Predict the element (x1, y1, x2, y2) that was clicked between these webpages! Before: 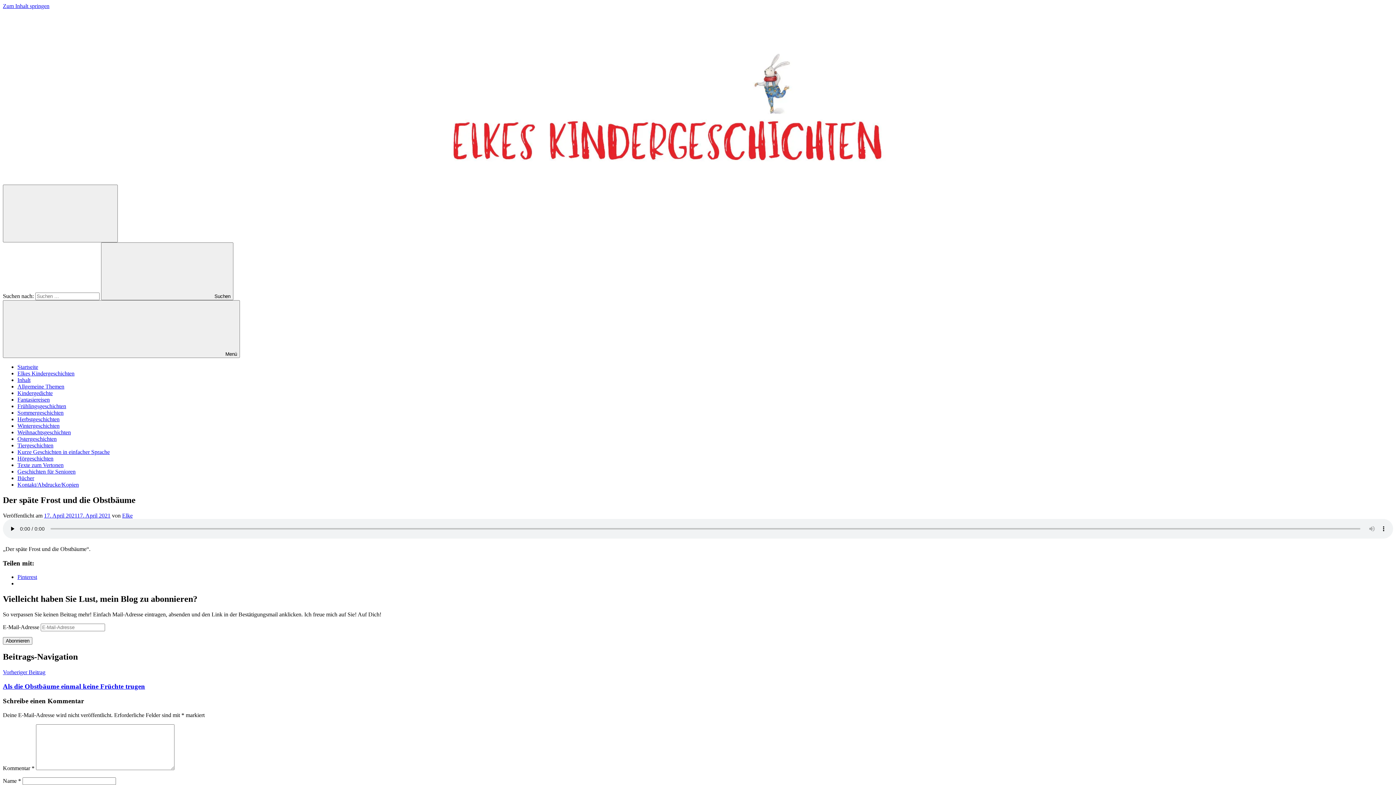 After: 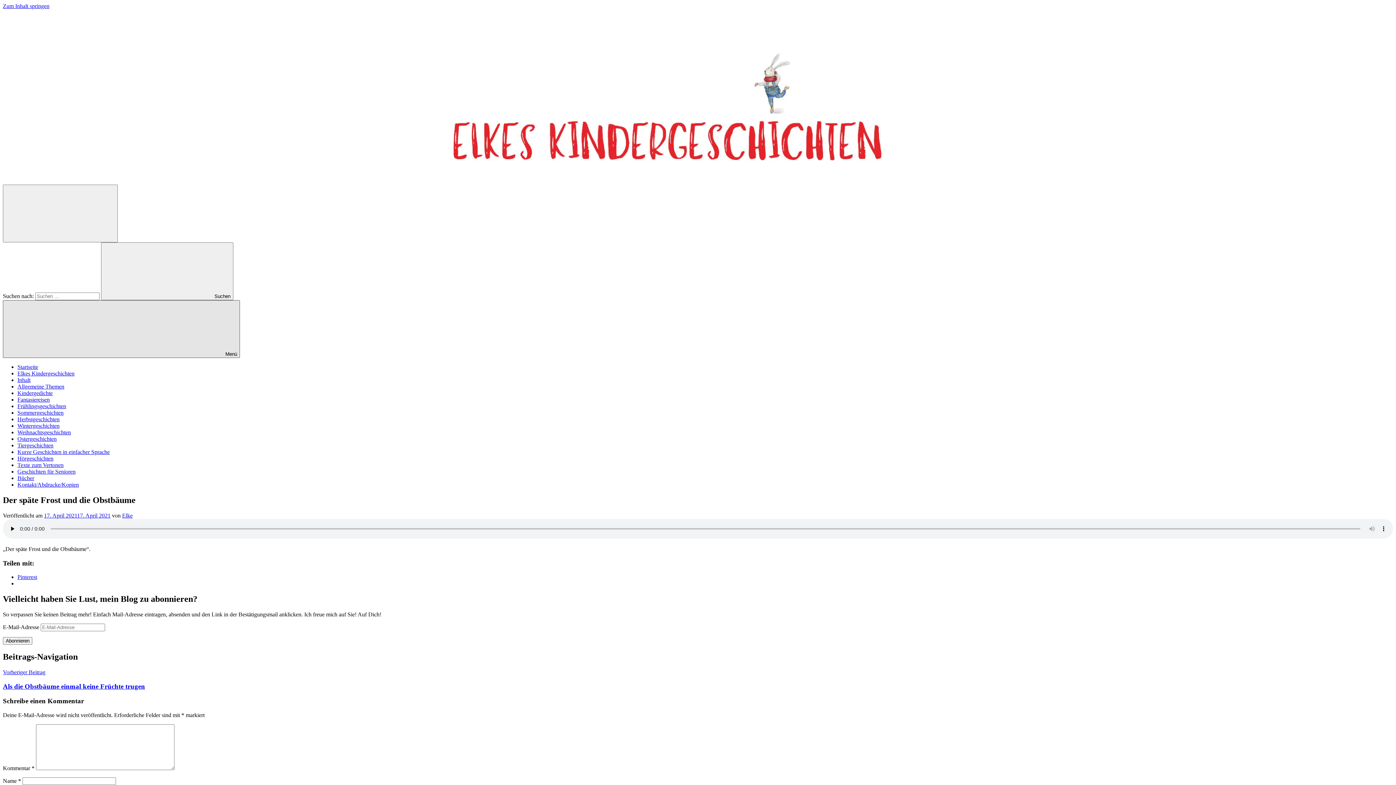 Action: label:  Menü bbox: (2, 300, 240, 358)